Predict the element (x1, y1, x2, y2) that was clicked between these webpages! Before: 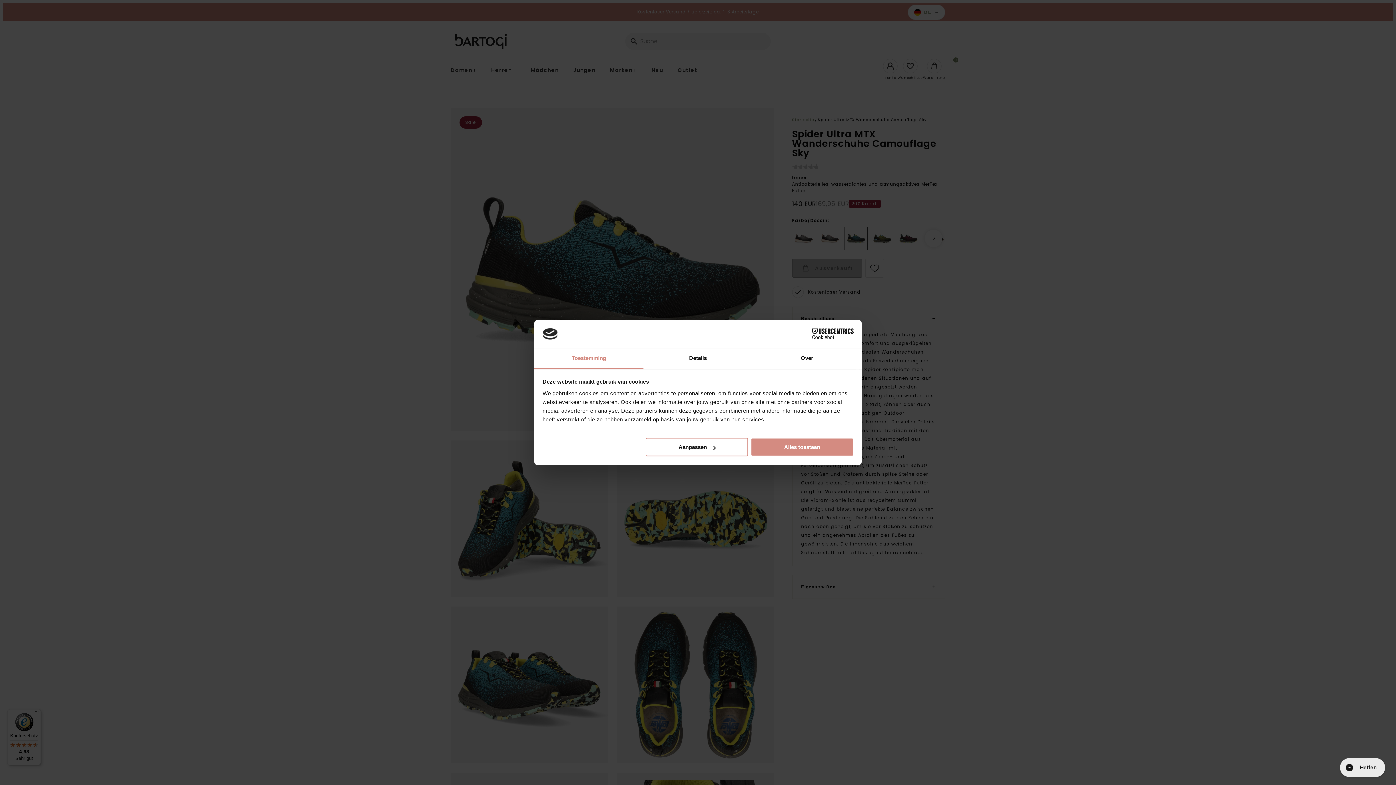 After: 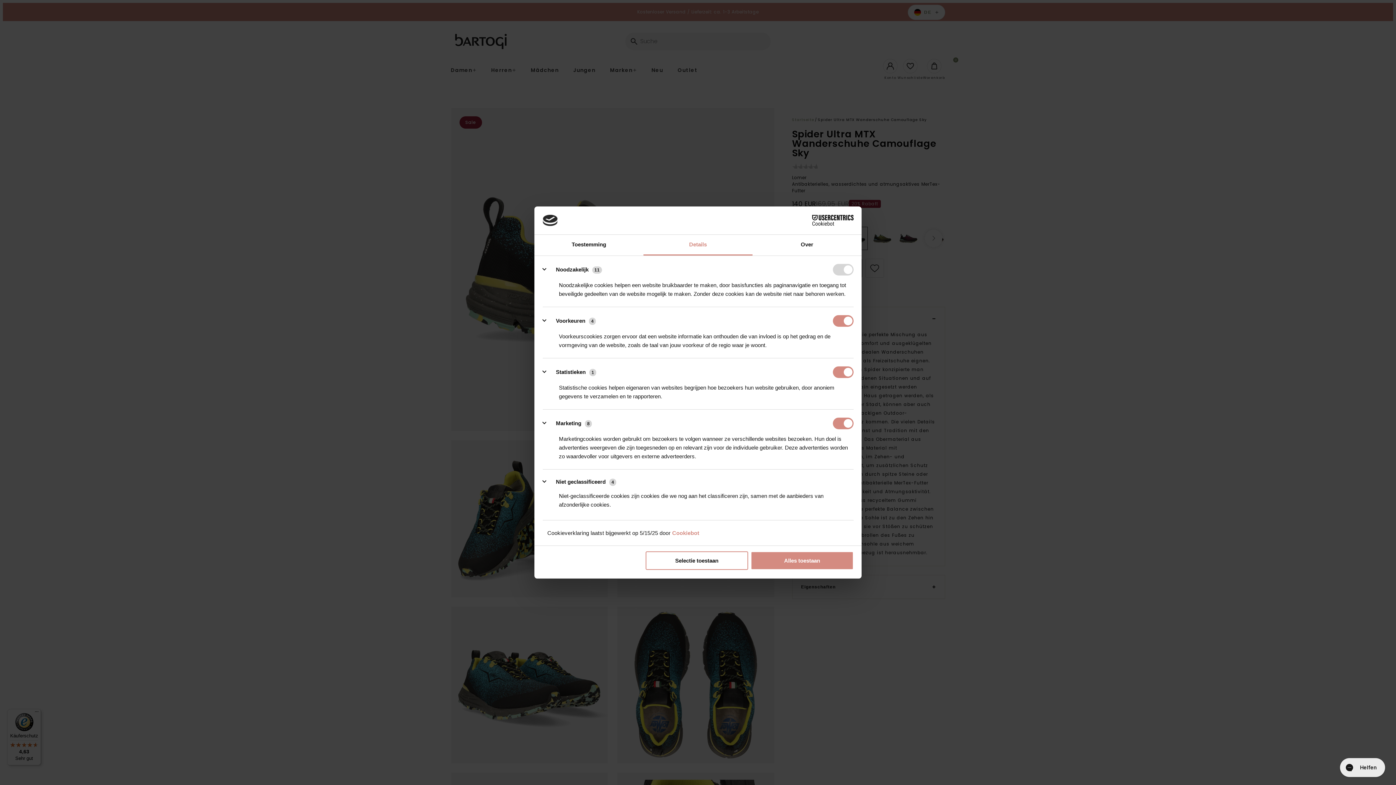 Action: bbox: (645, 438, 748, 456) label: Aanpassen